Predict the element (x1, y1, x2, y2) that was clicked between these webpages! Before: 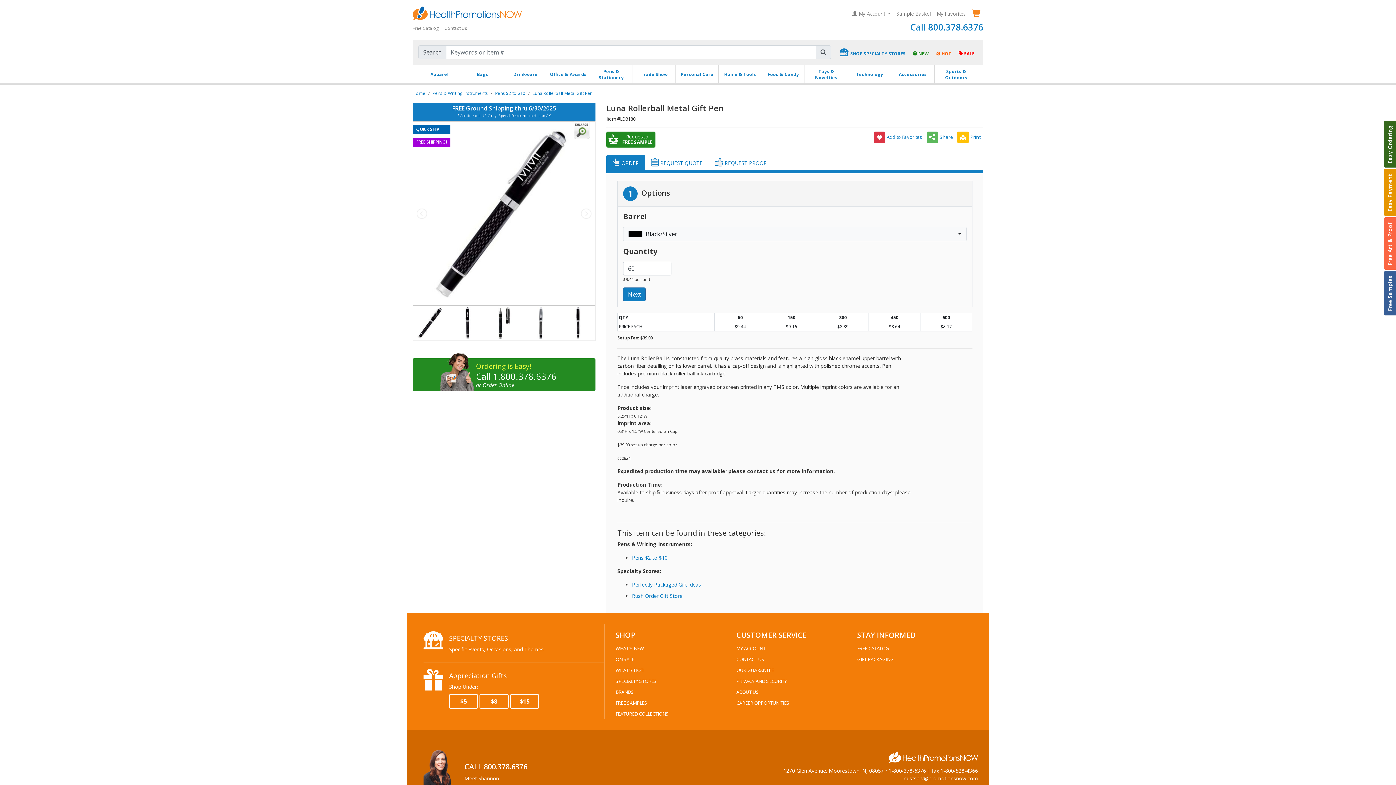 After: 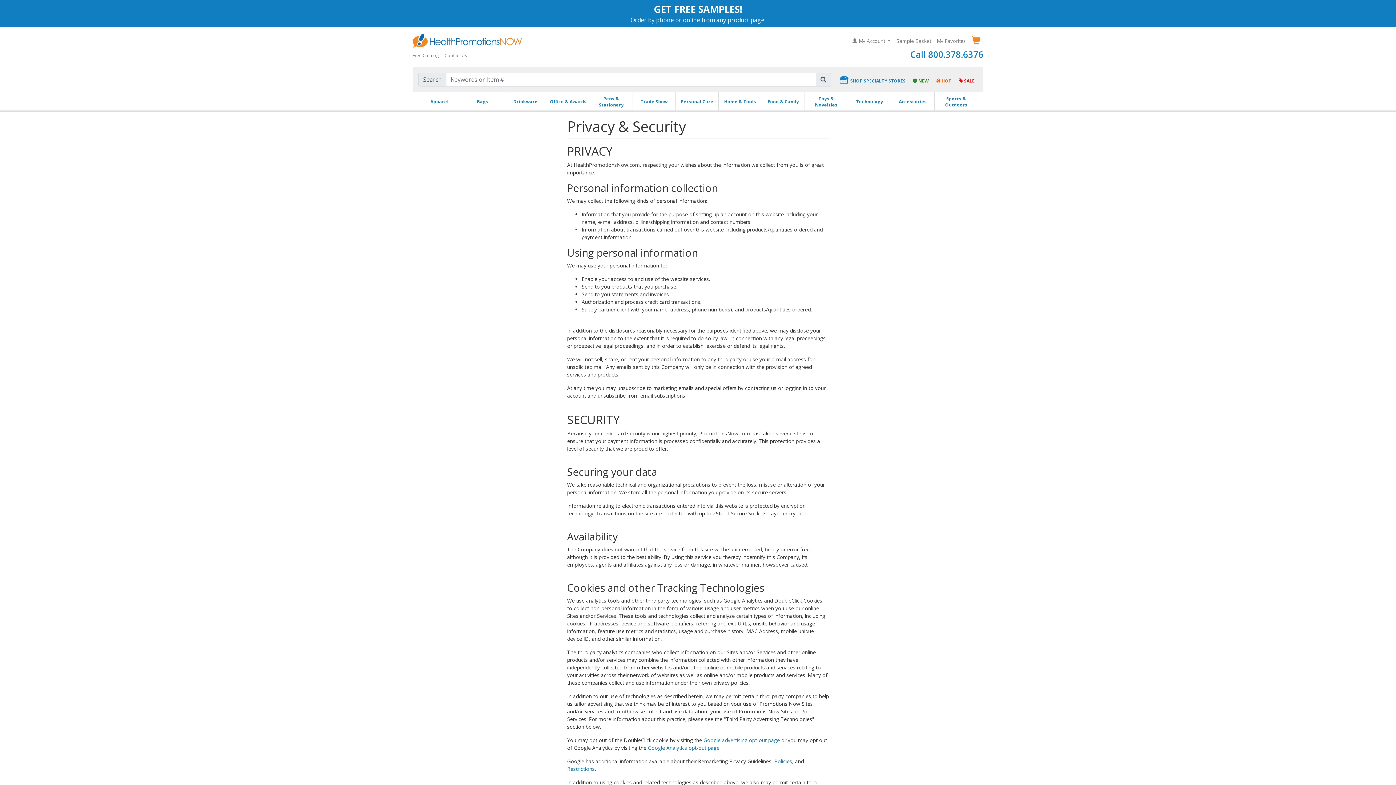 Action: bbox: (736, 678, 787, 684) label: PRIVACY AND SECURITY